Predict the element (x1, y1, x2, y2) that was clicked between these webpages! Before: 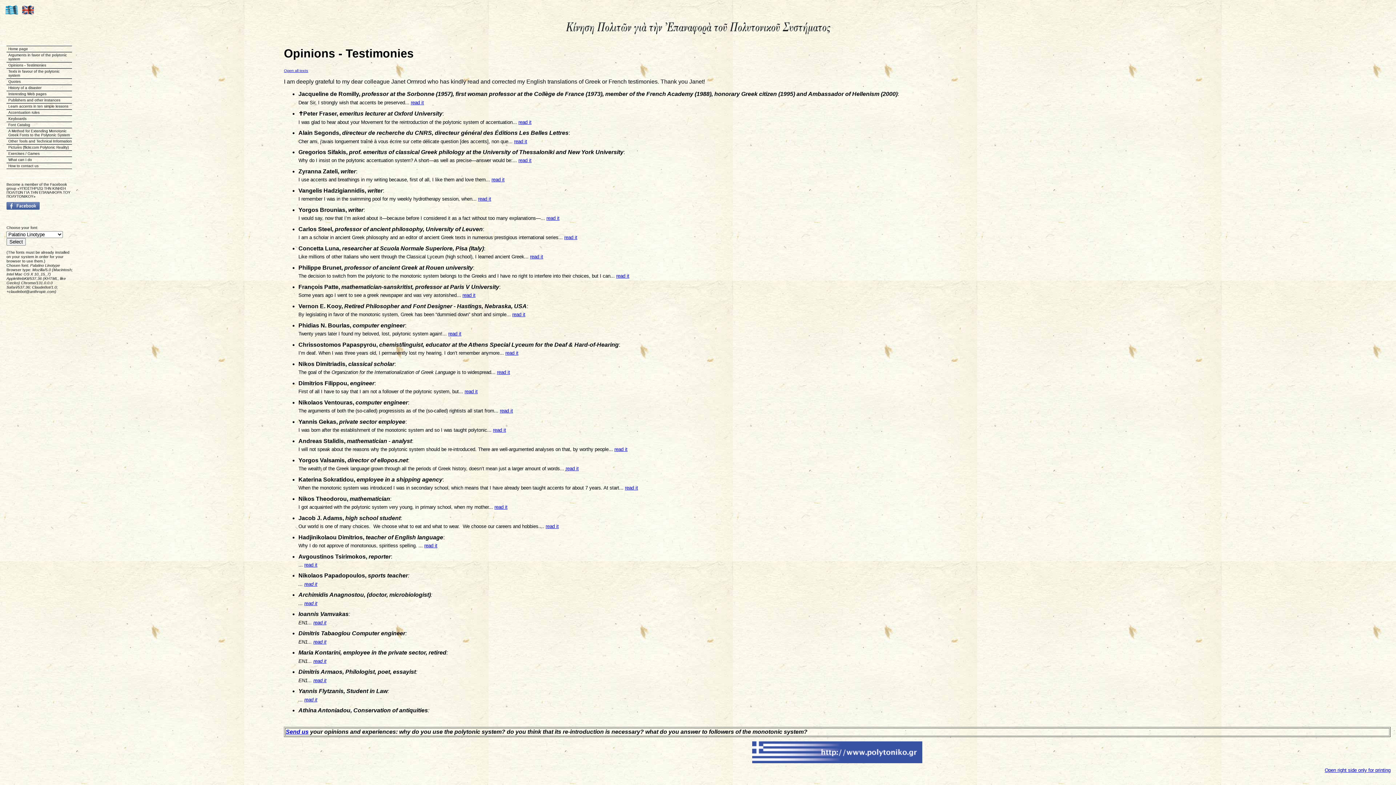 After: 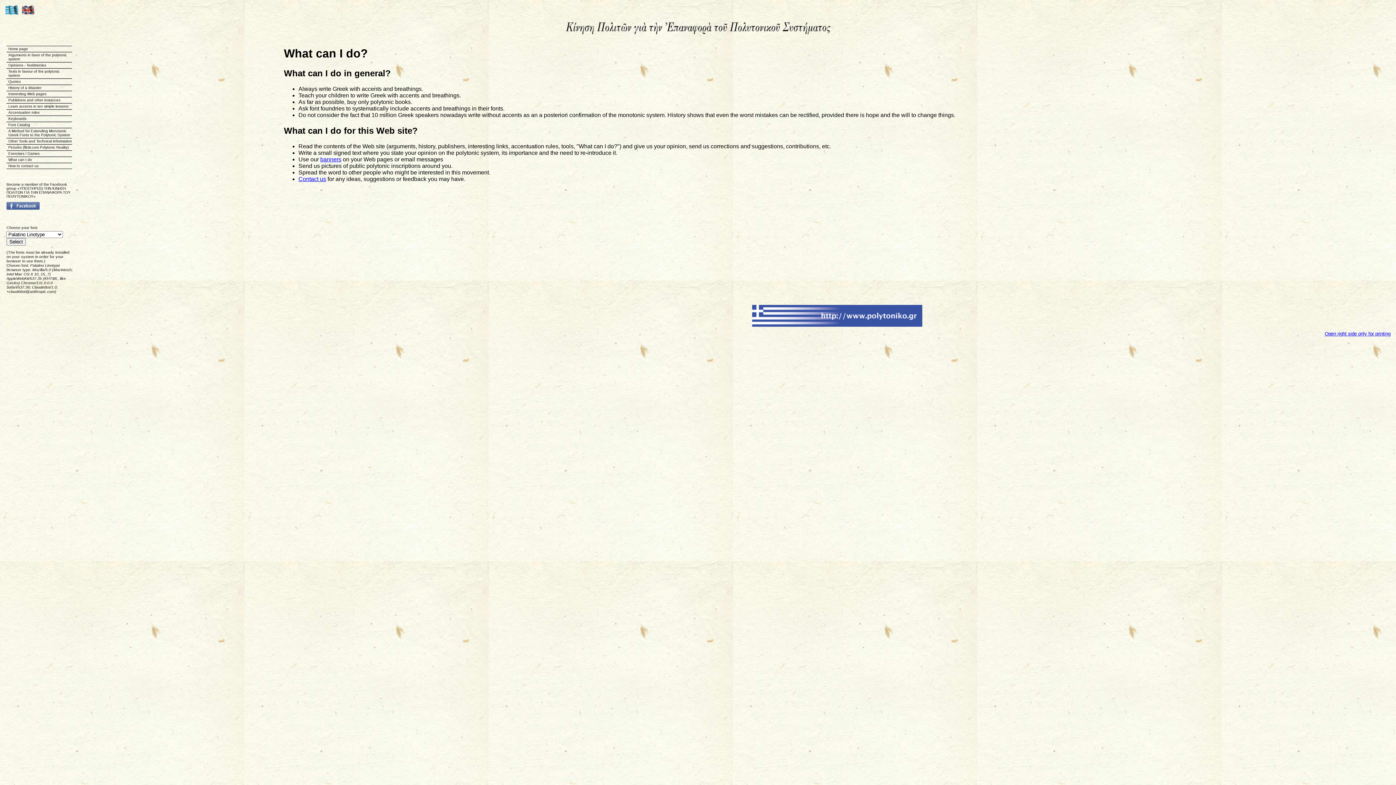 Action: bbox: (6, 157, 72, 162) label: What can I do